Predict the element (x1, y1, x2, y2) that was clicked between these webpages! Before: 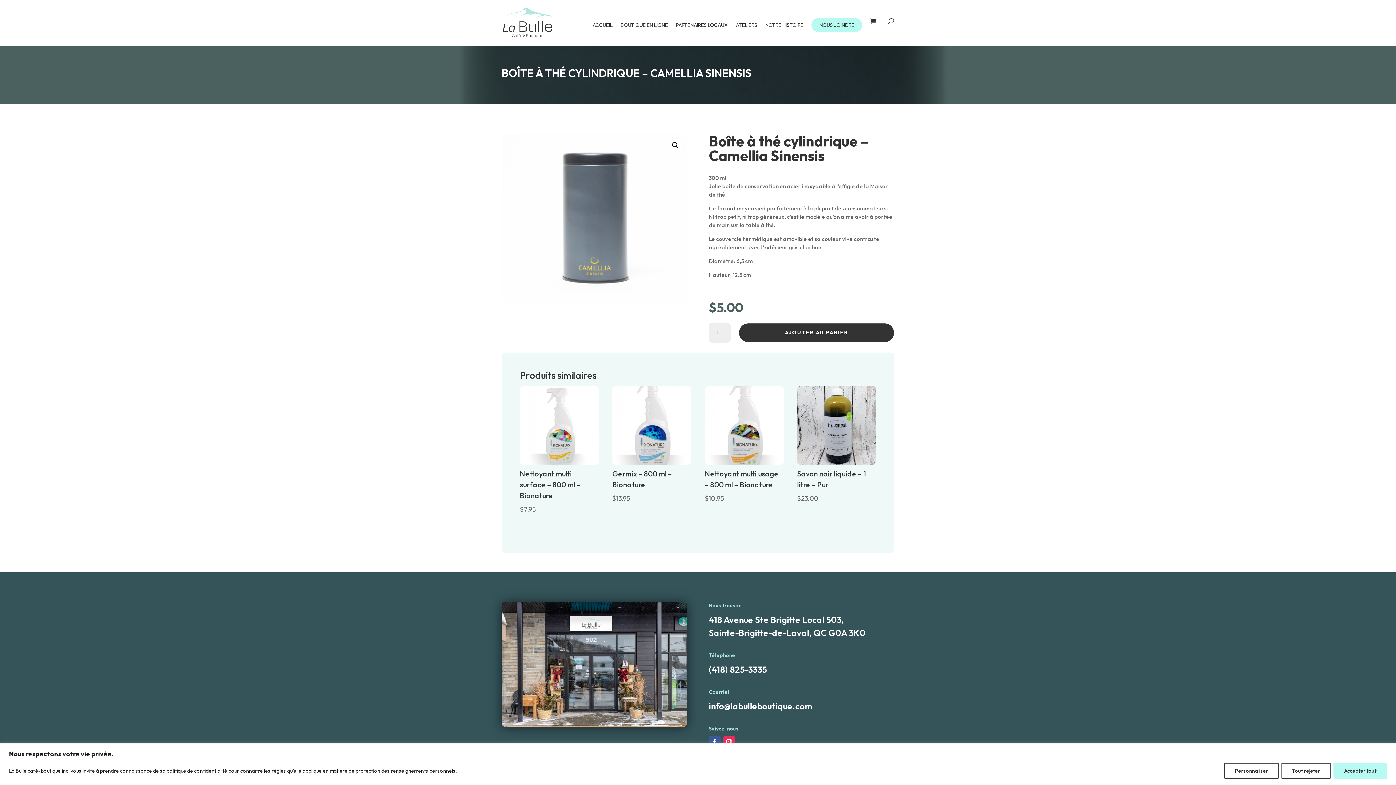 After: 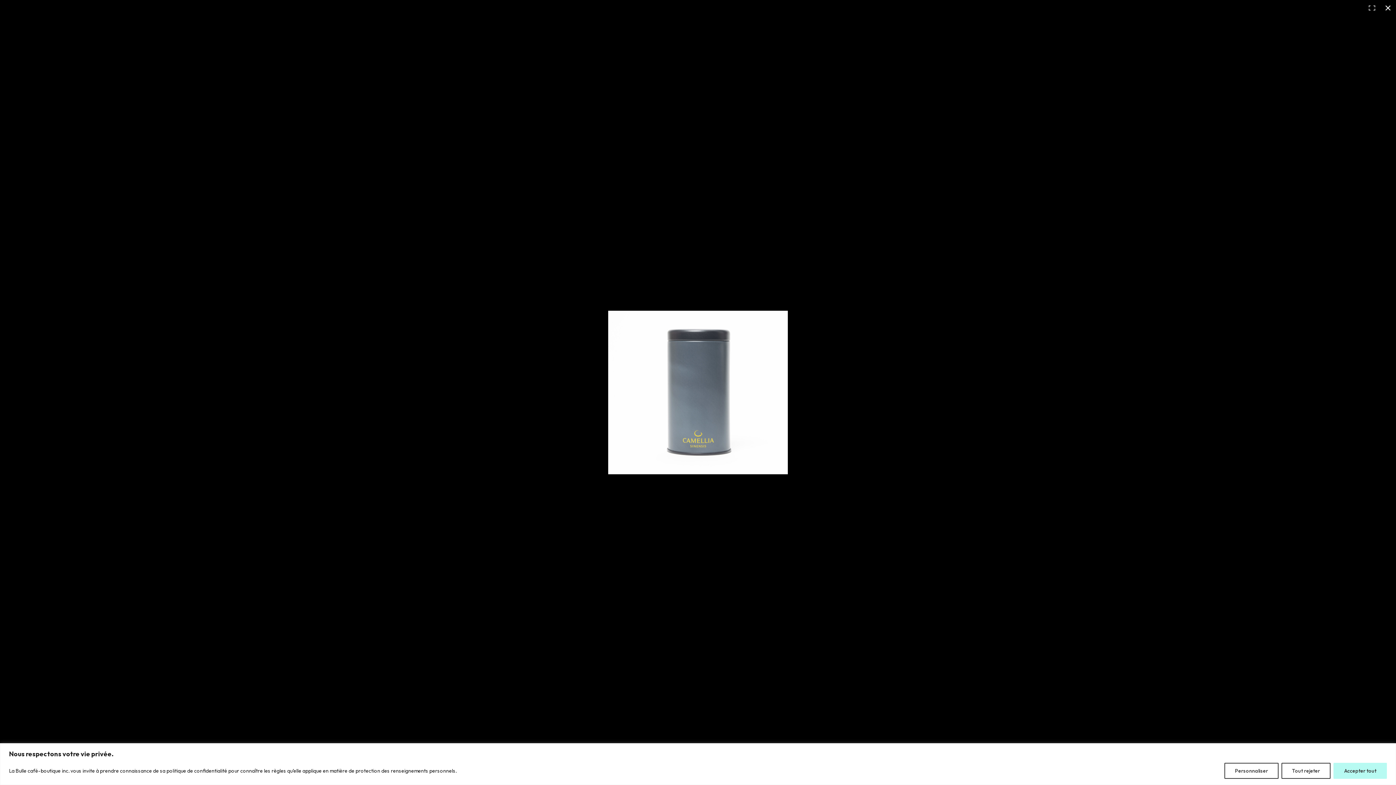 Action: bbox: (501, 133, 687, 302)